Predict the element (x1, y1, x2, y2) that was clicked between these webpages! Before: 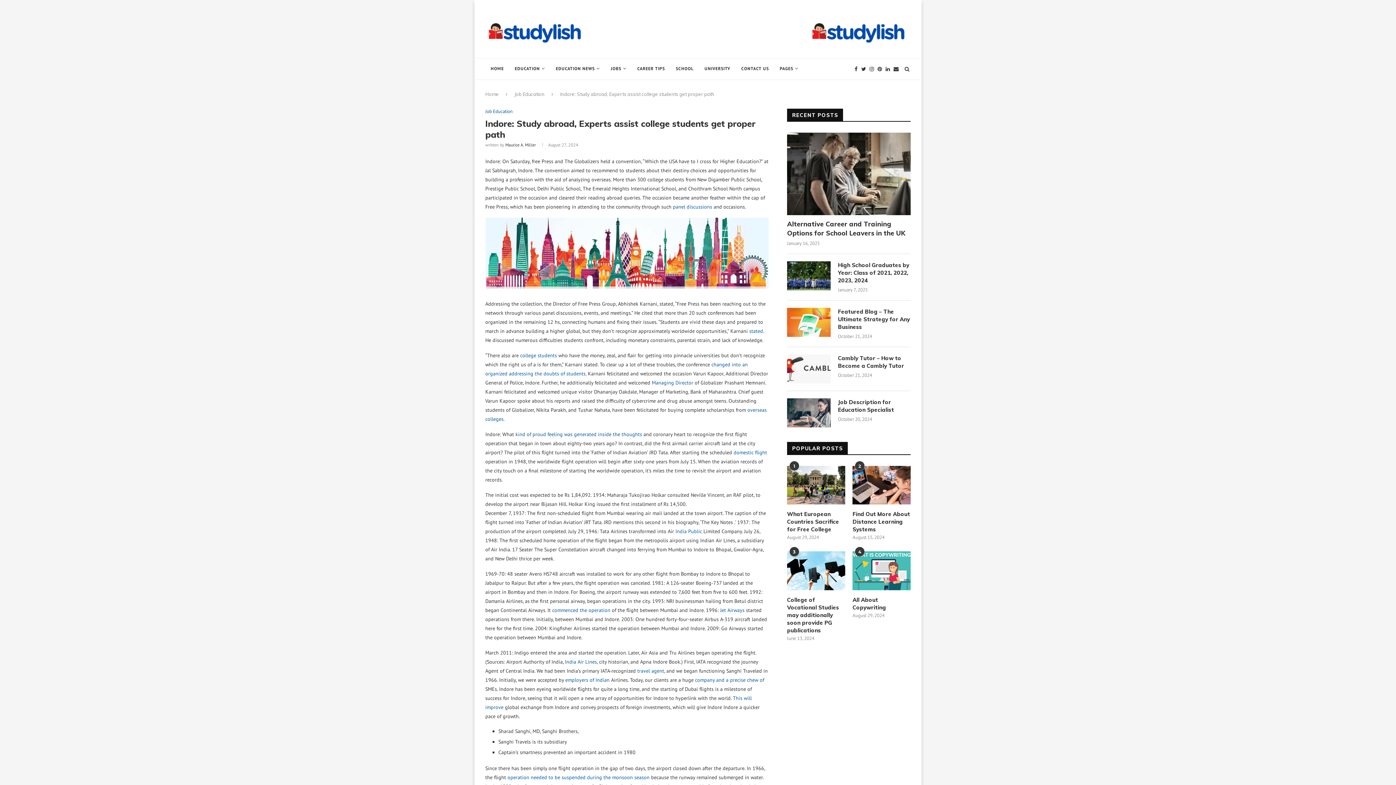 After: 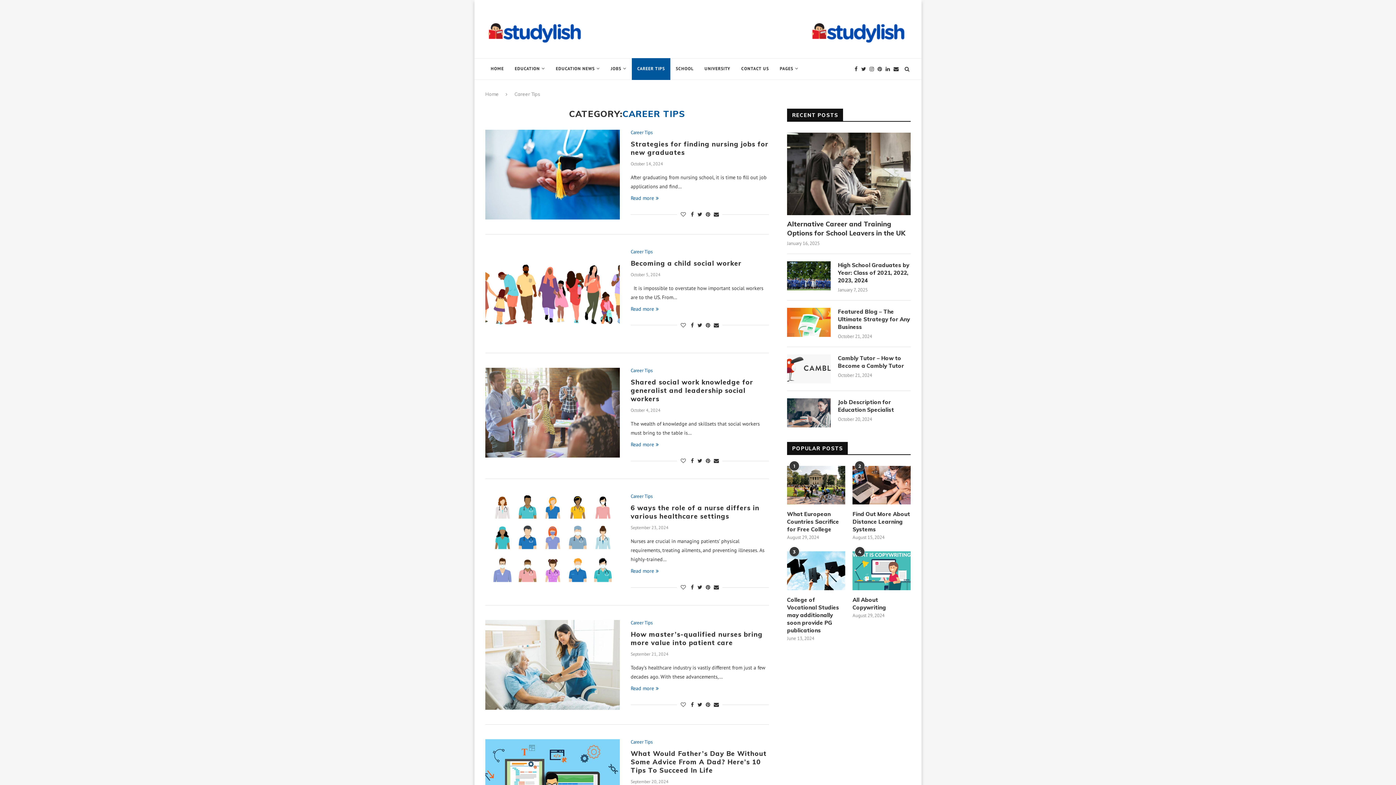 Action: bbox: (632, 58, 670, 80) label: CAREER TIPS